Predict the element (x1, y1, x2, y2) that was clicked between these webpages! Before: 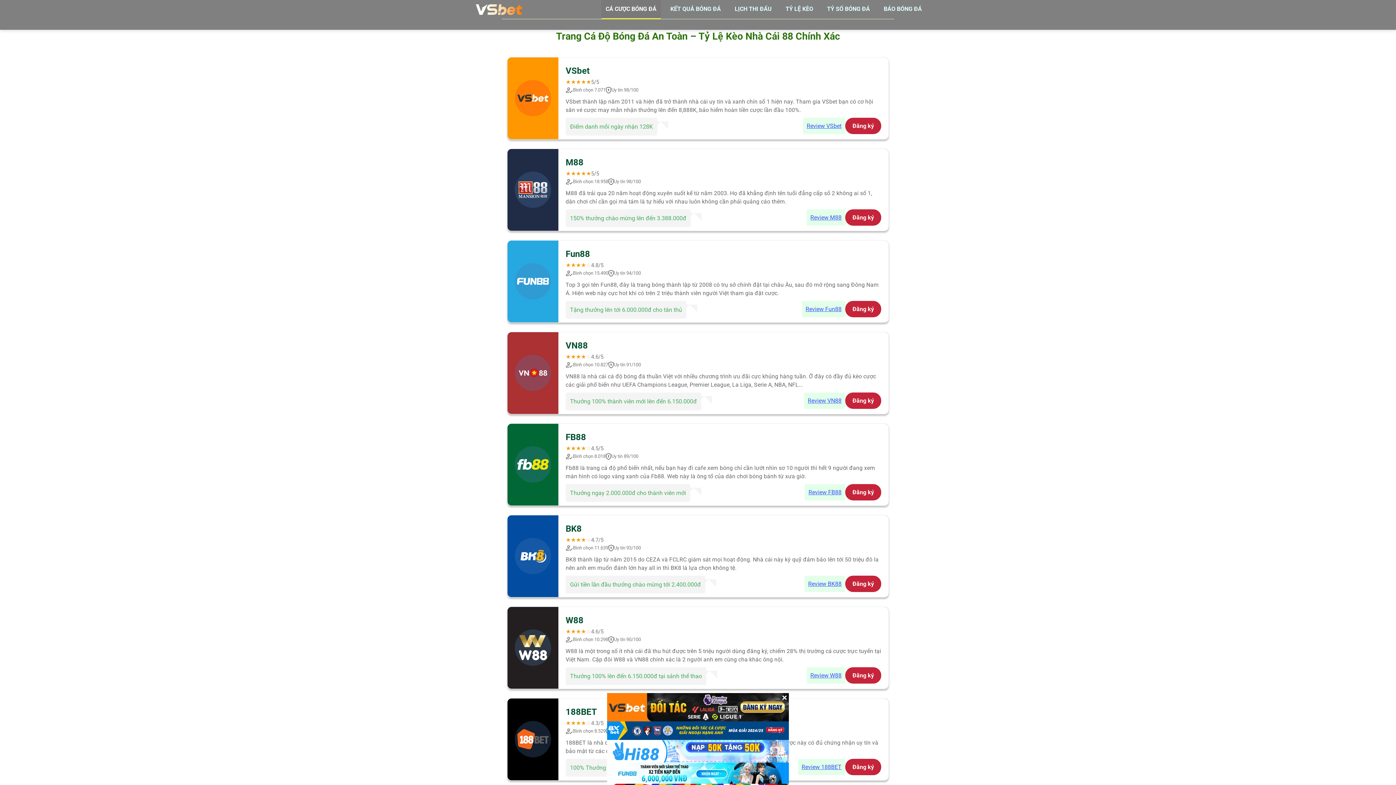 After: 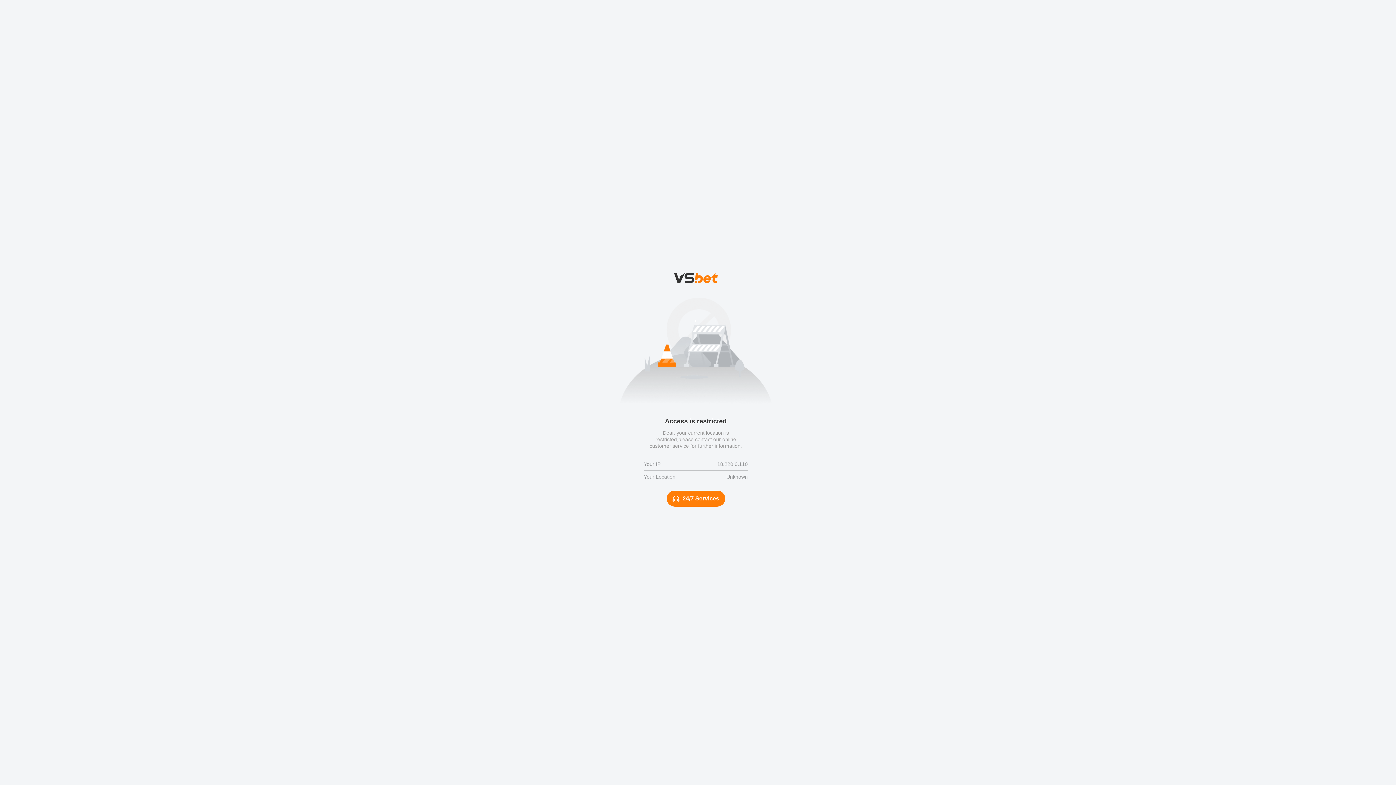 Action: bbox: (805, 484, 845, 500) label: Review FB88